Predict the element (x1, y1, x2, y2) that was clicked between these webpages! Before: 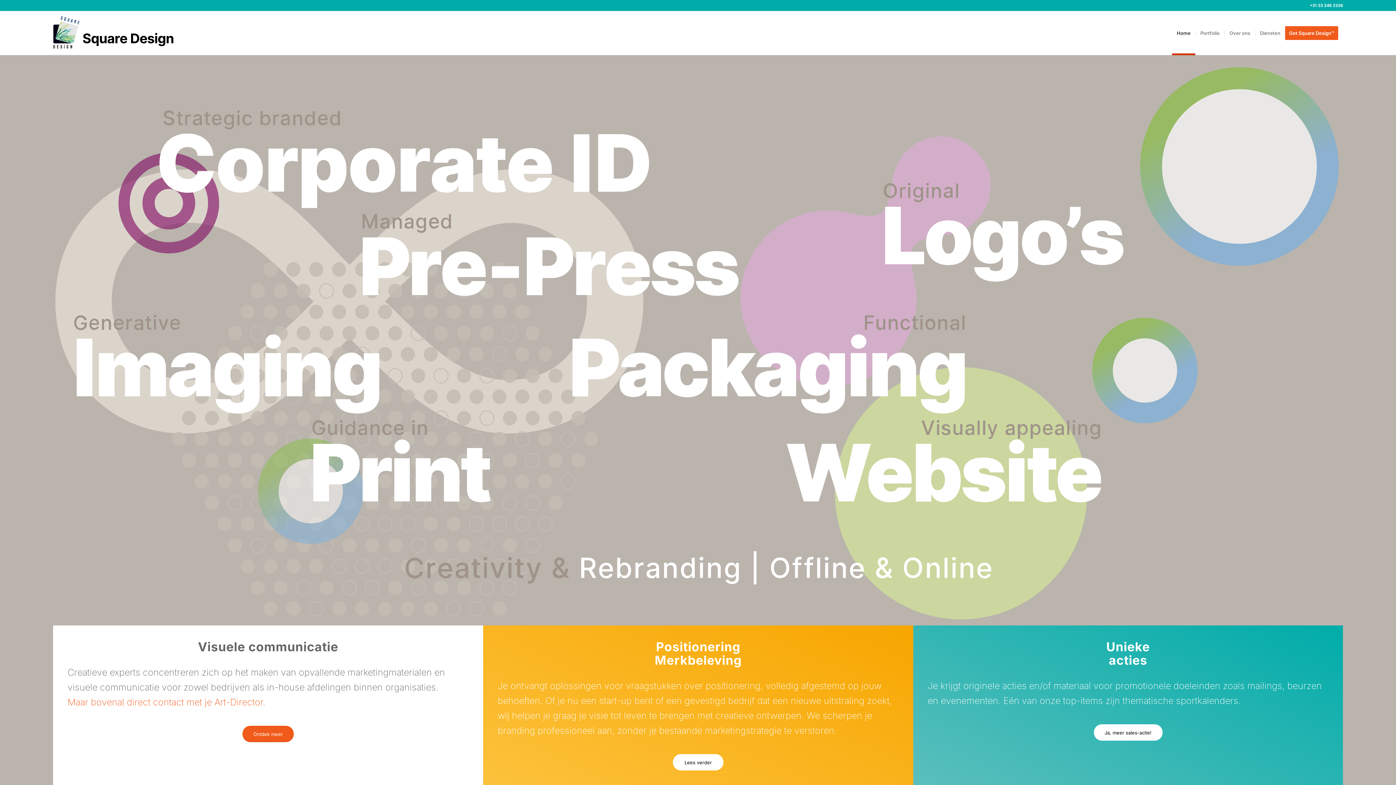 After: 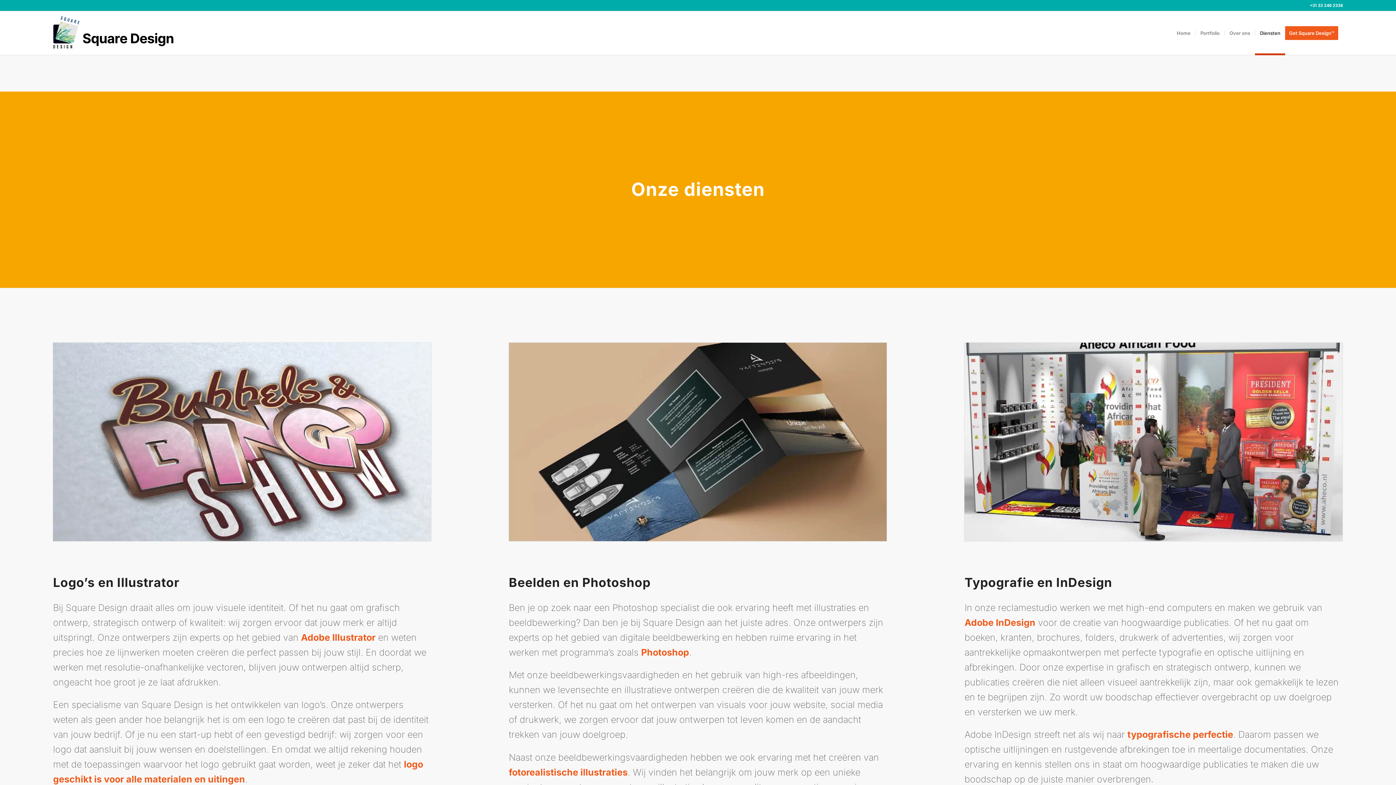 Action: bbox: (1255, 11, 1285, 54) label: Diensten